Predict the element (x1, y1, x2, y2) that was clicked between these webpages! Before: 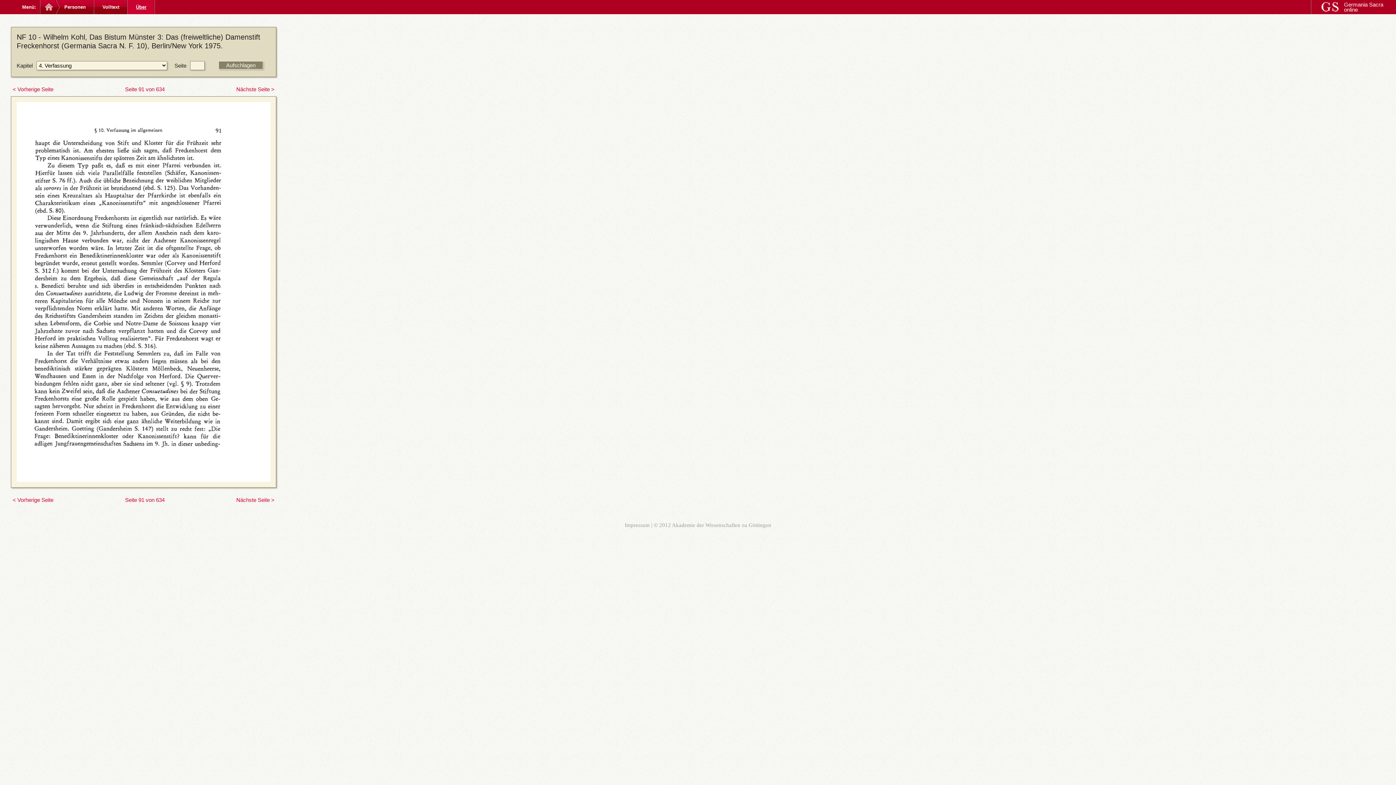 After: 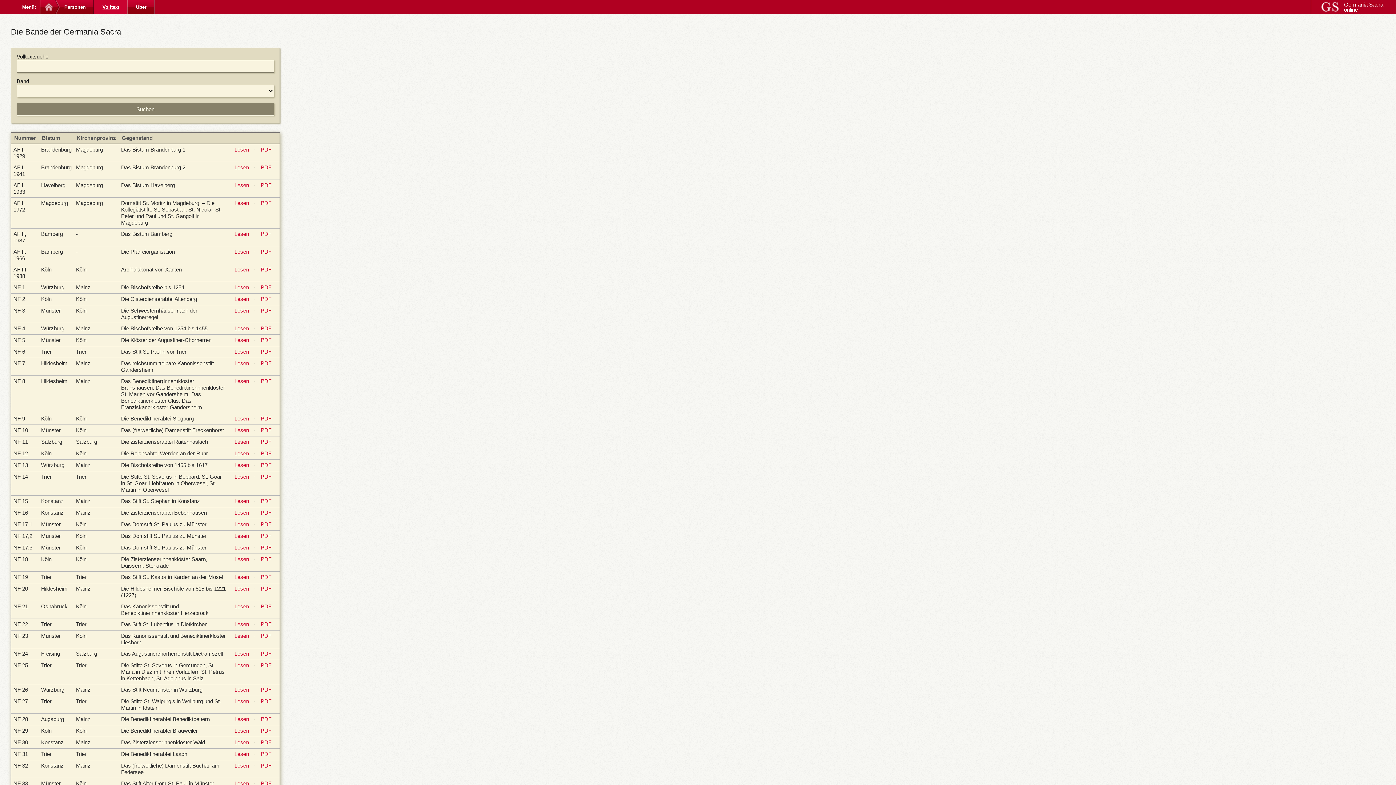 Action: label: Volltext bbox: (93, 0, 128, 14)